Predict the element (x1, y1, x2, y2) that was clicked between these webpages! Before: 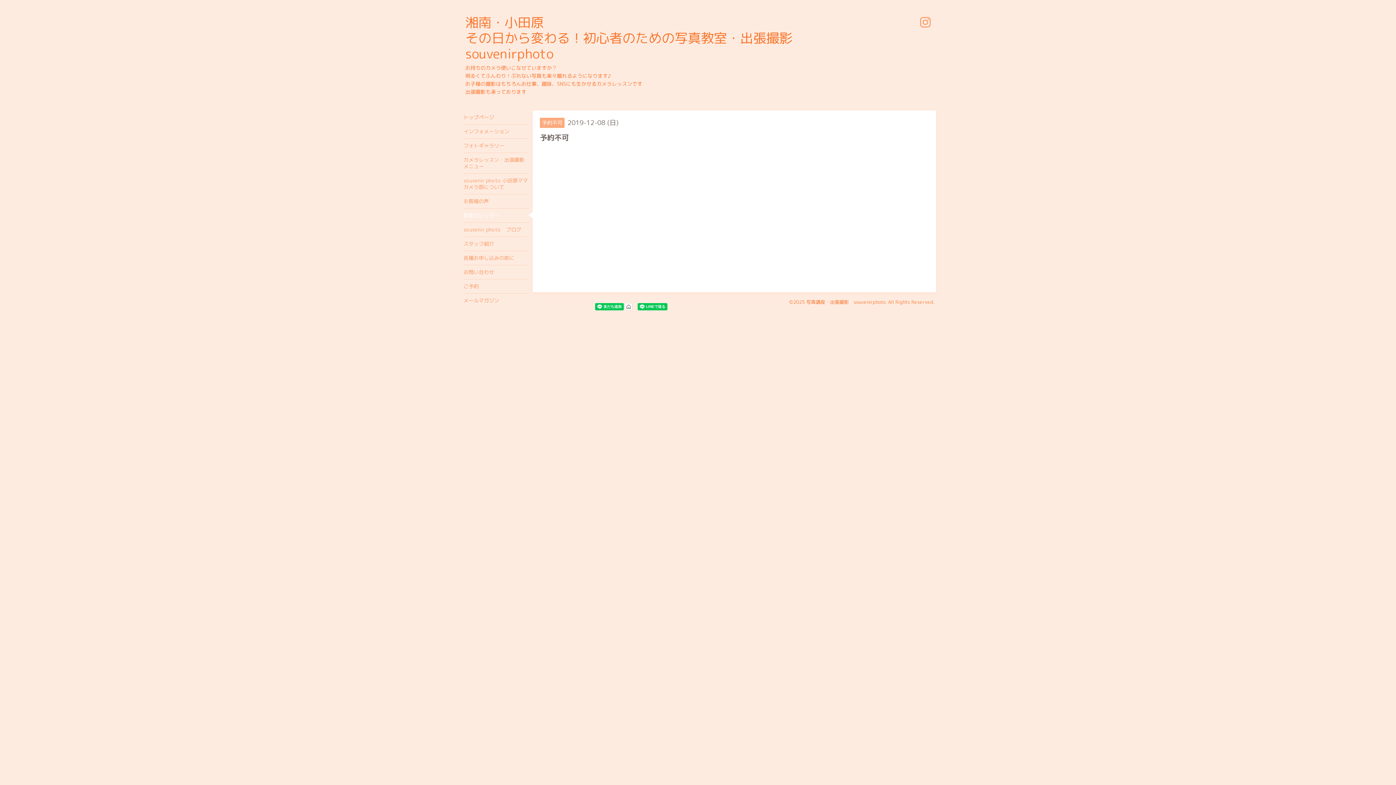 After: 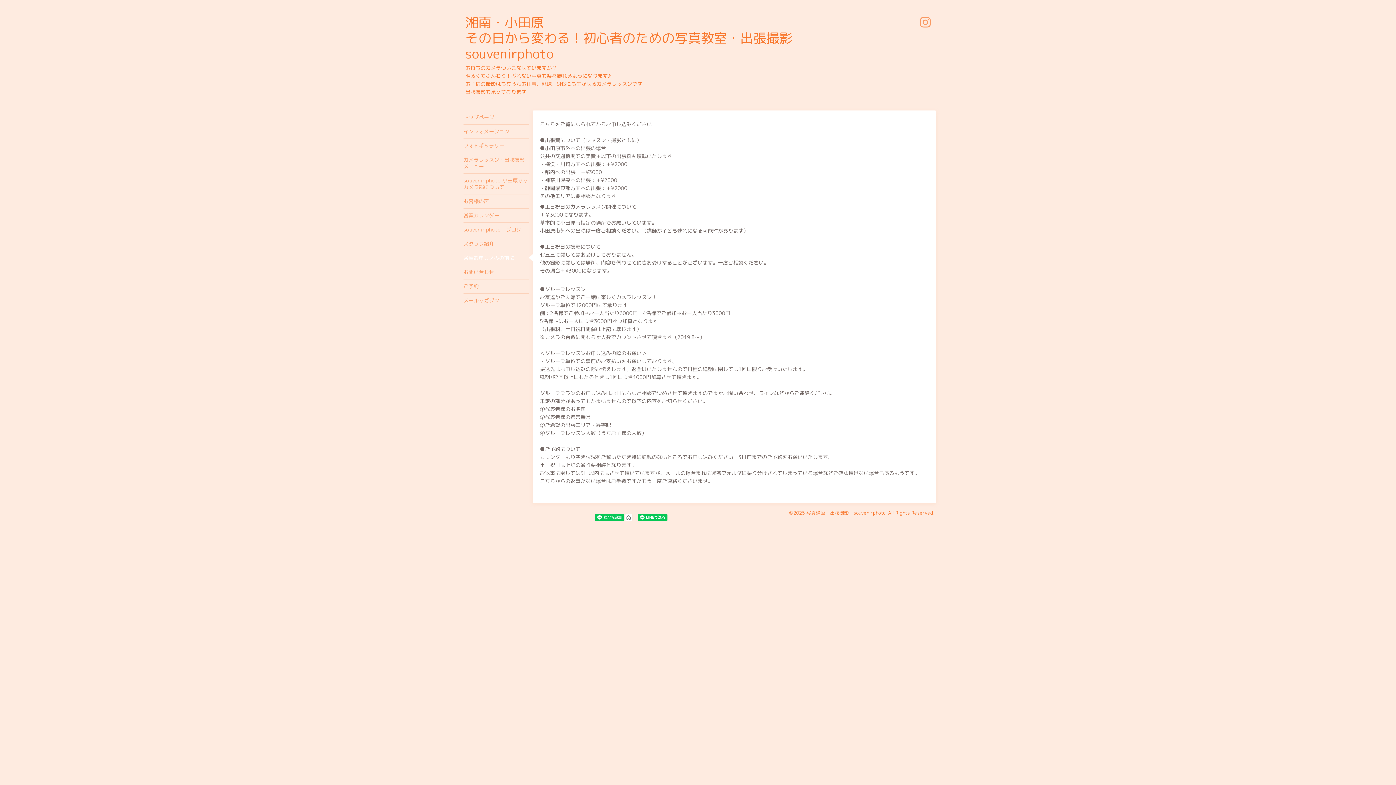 Action: bbox: (463, 250, 529, 265) label: 各種お申し込みの前に